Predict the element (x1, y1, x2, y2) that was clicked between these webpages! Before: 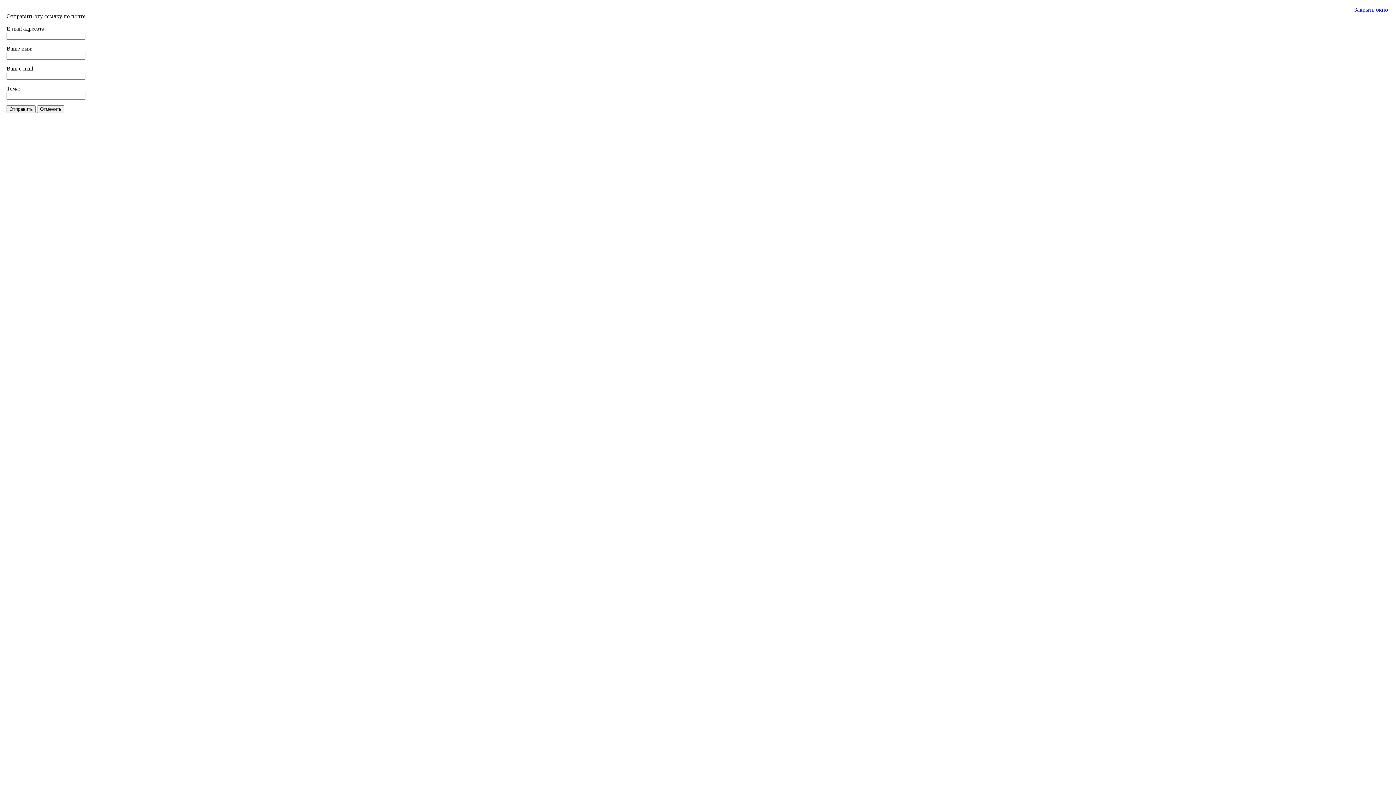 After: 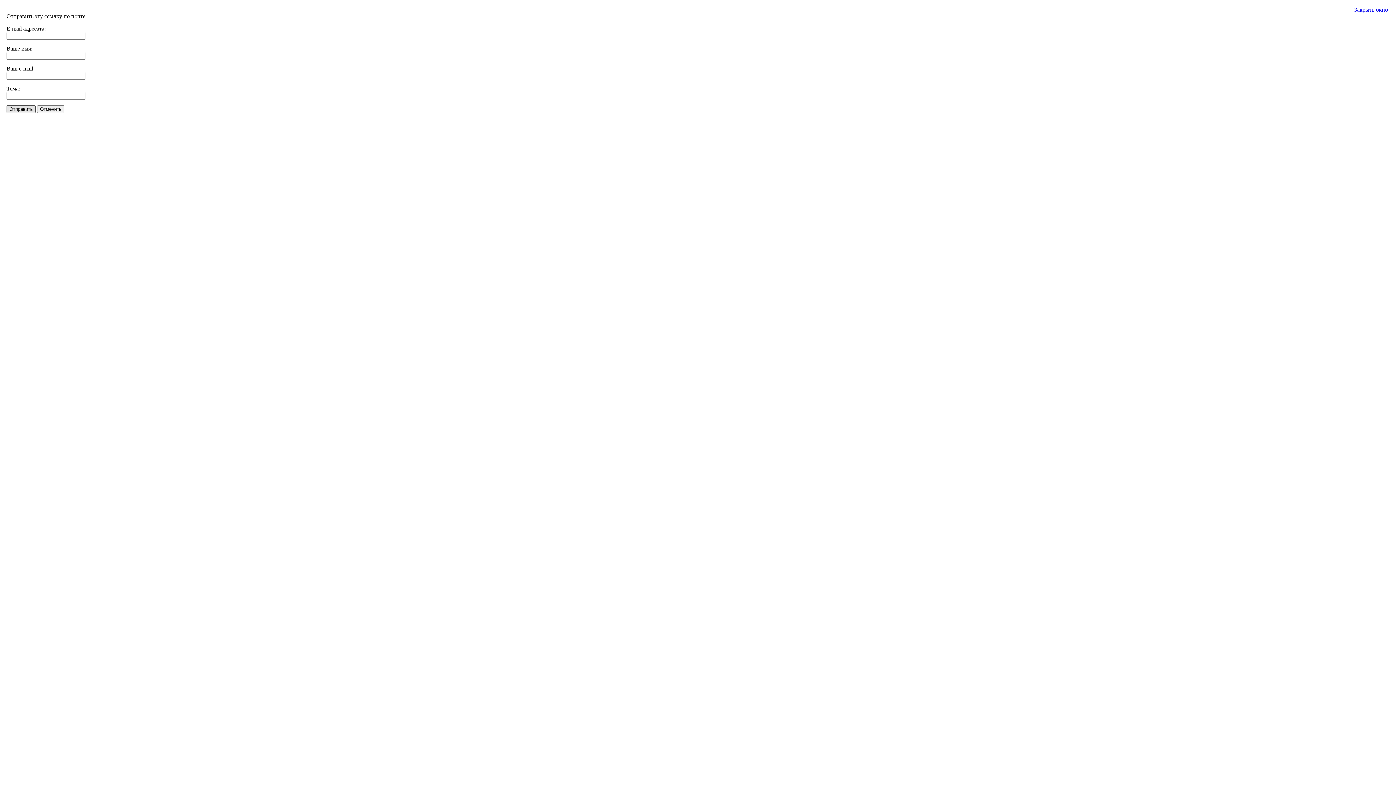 Action: bbox: (6, 105, 35, 113) label: Отправить